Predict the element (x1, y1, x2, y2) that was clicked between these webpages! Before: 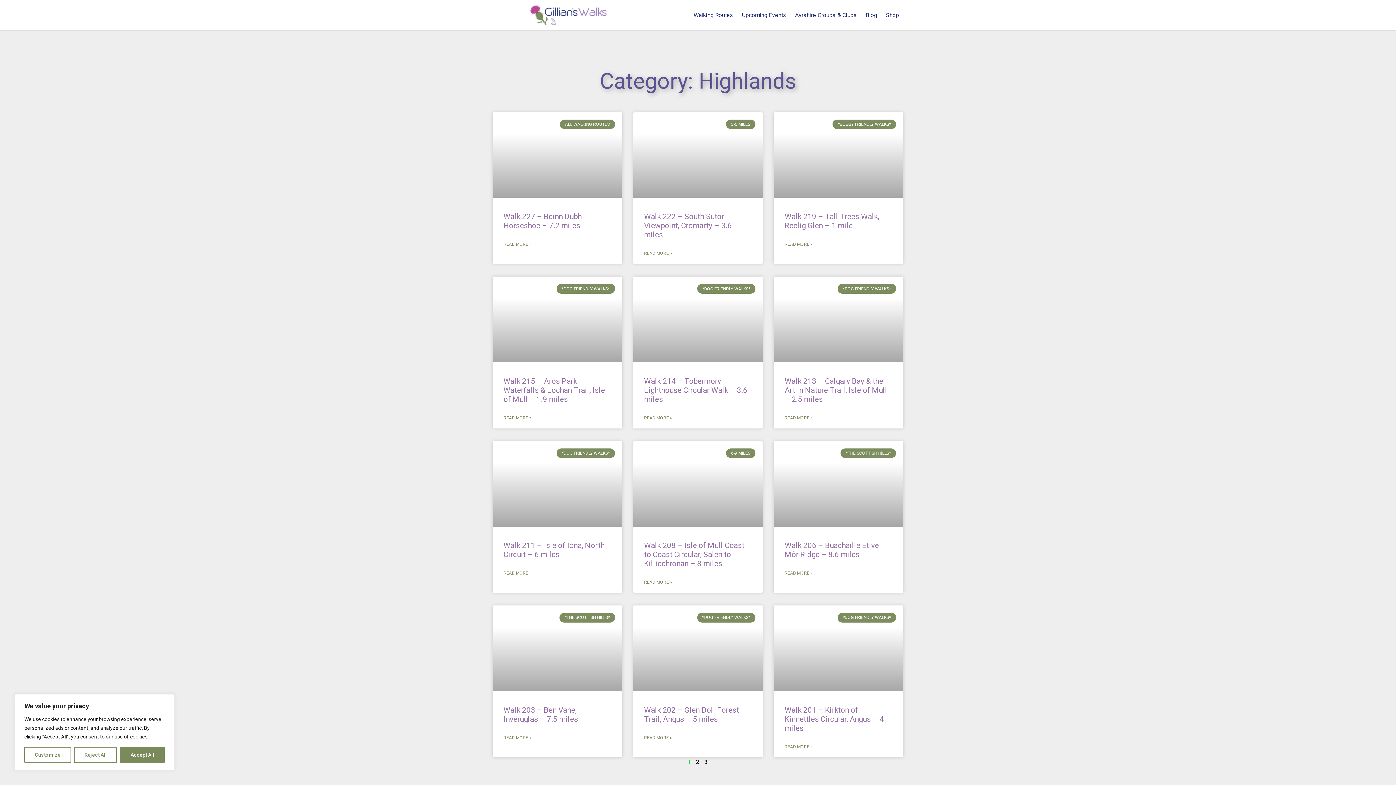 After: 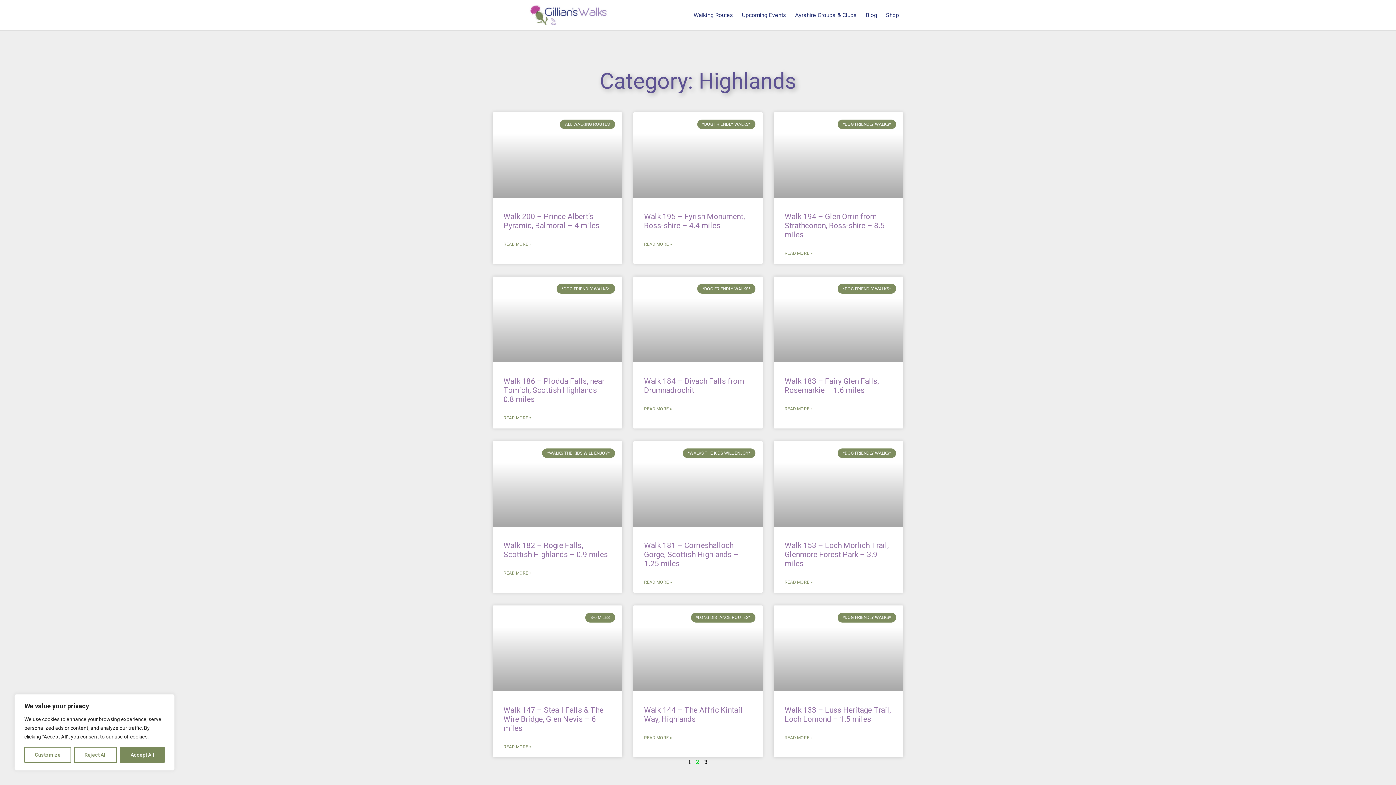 Action: bbox: (696, 758, 699, 765) label: Page
2